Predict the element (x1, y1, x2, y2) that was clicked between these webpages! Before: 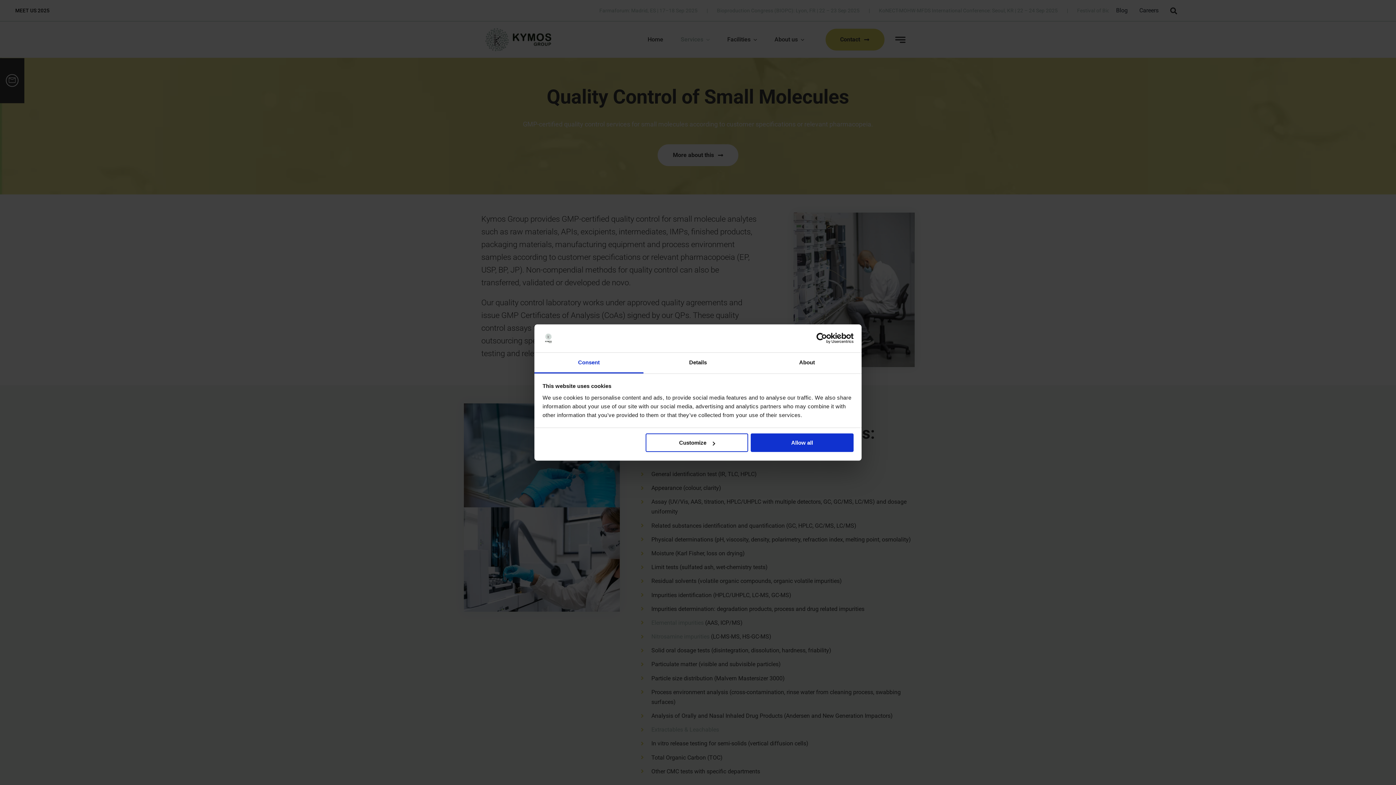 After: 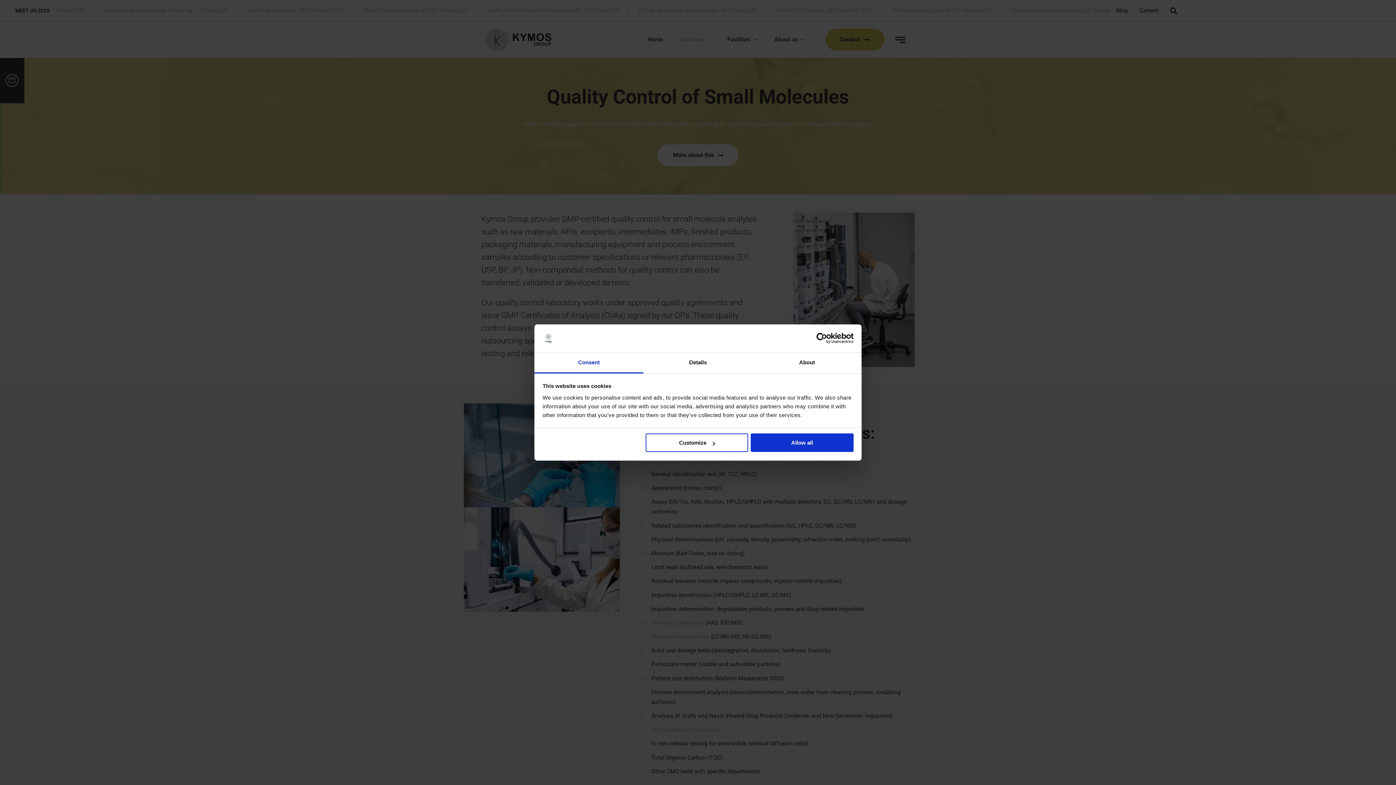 Action: label: Consent bbox: (534, 352, 643, 373)